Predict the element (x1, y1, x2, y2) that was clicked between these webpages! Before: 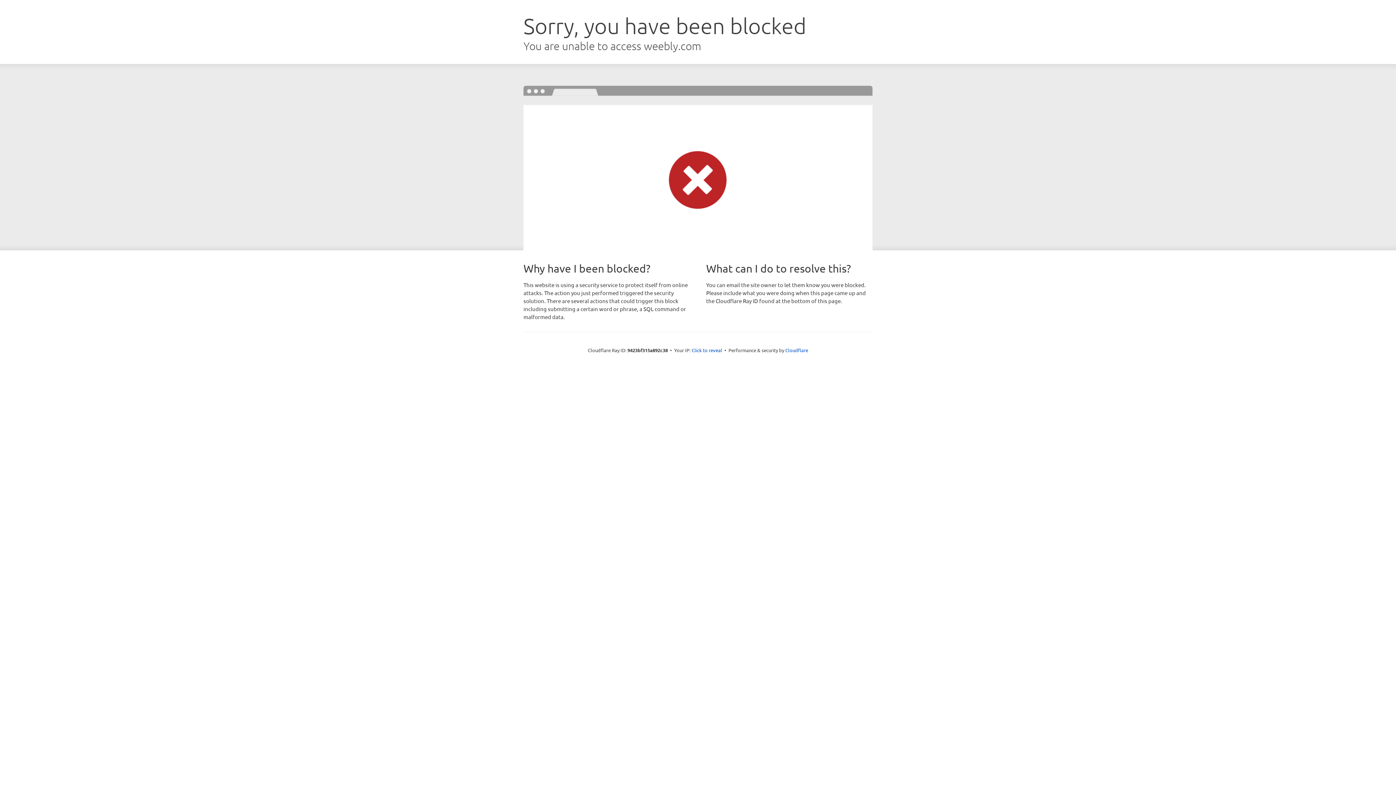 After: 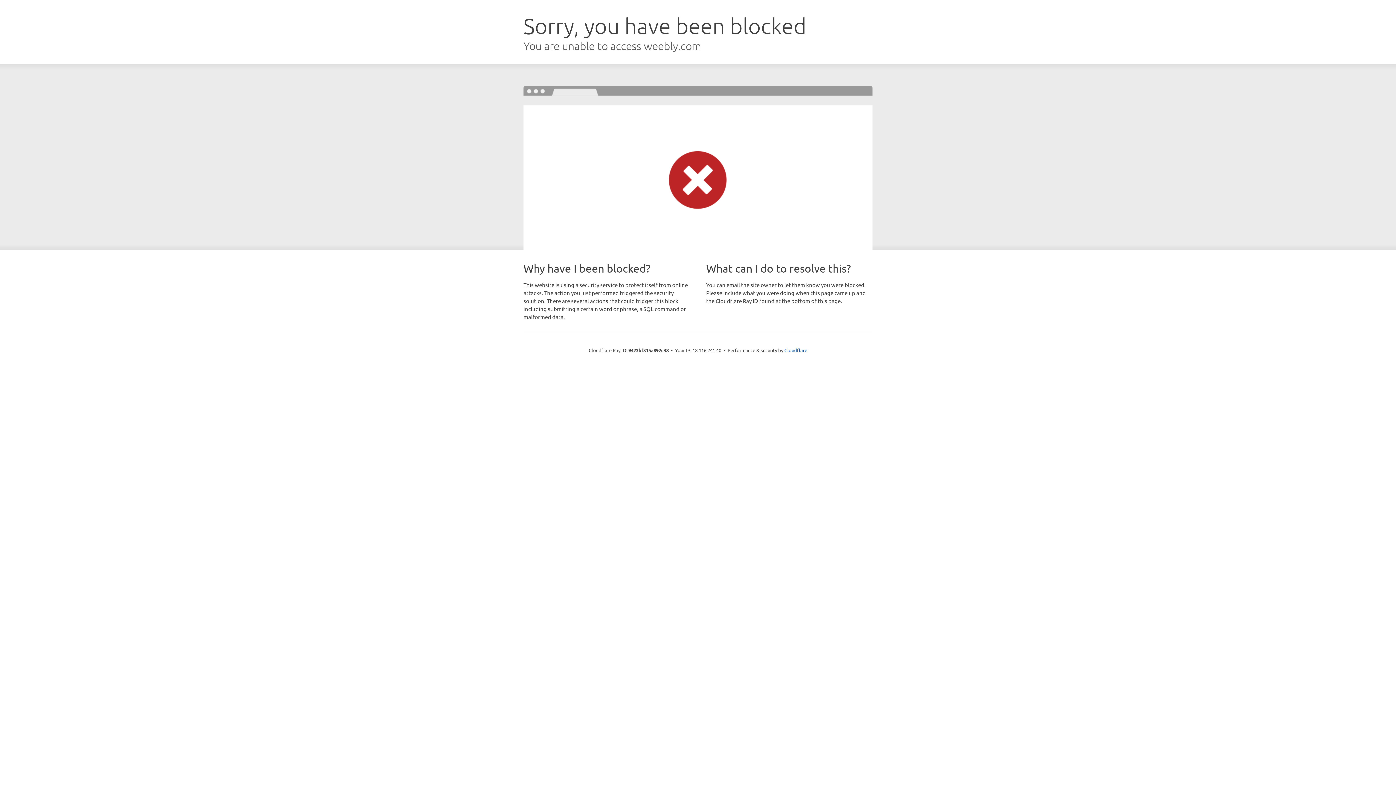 Action: label: Click to reveal bbox: (691, 346, 722, 353)